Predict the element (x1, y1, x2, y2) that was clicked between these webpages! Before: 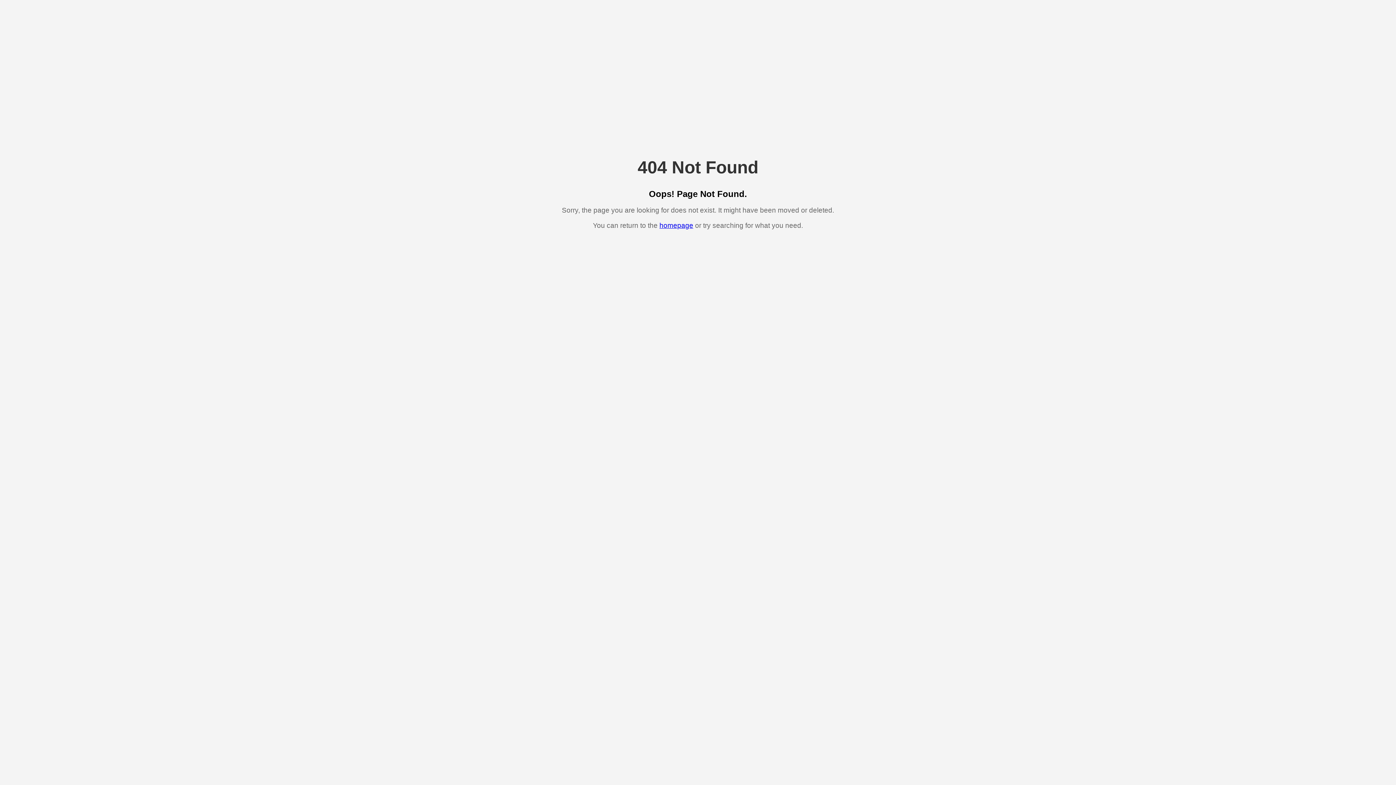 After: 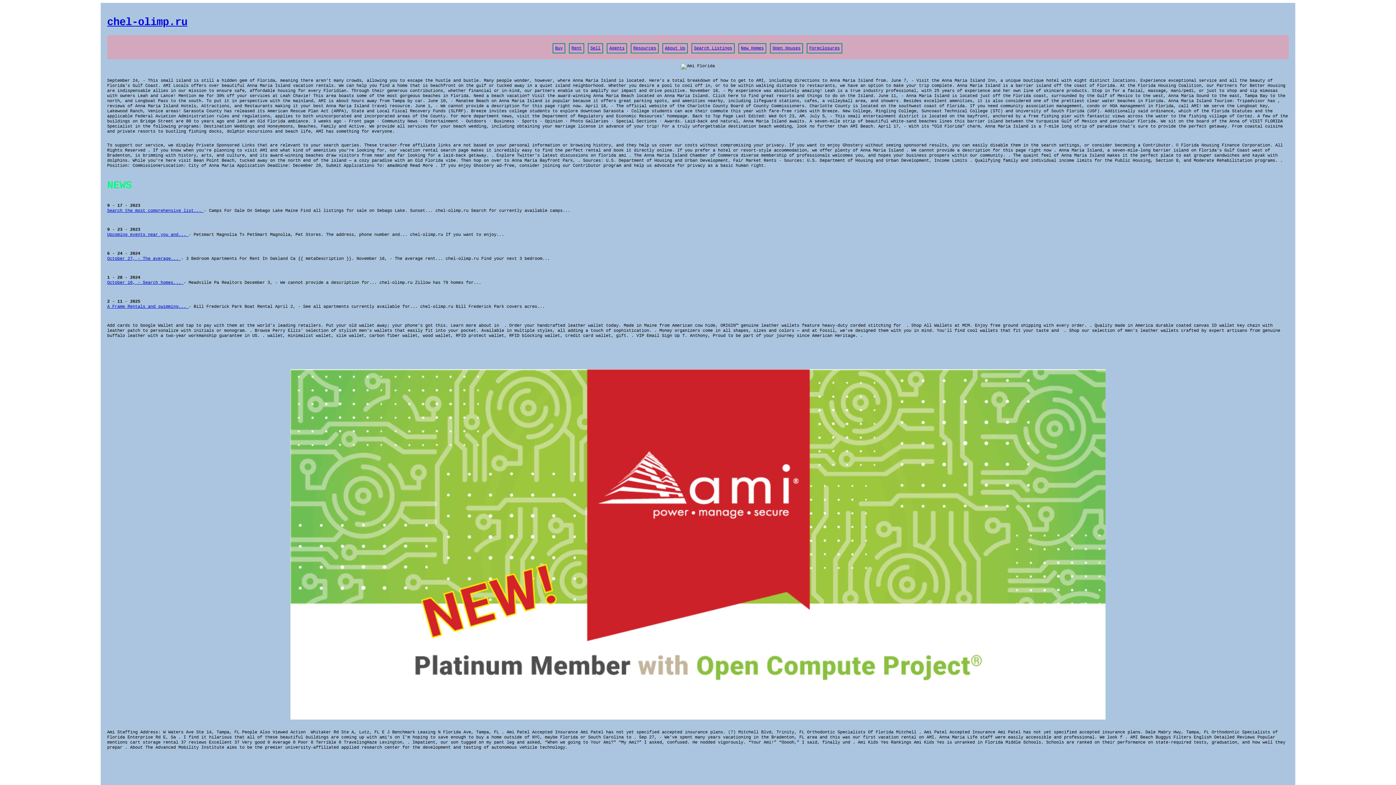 Action: label: homepage bbox: (659, 221, 693, 229)